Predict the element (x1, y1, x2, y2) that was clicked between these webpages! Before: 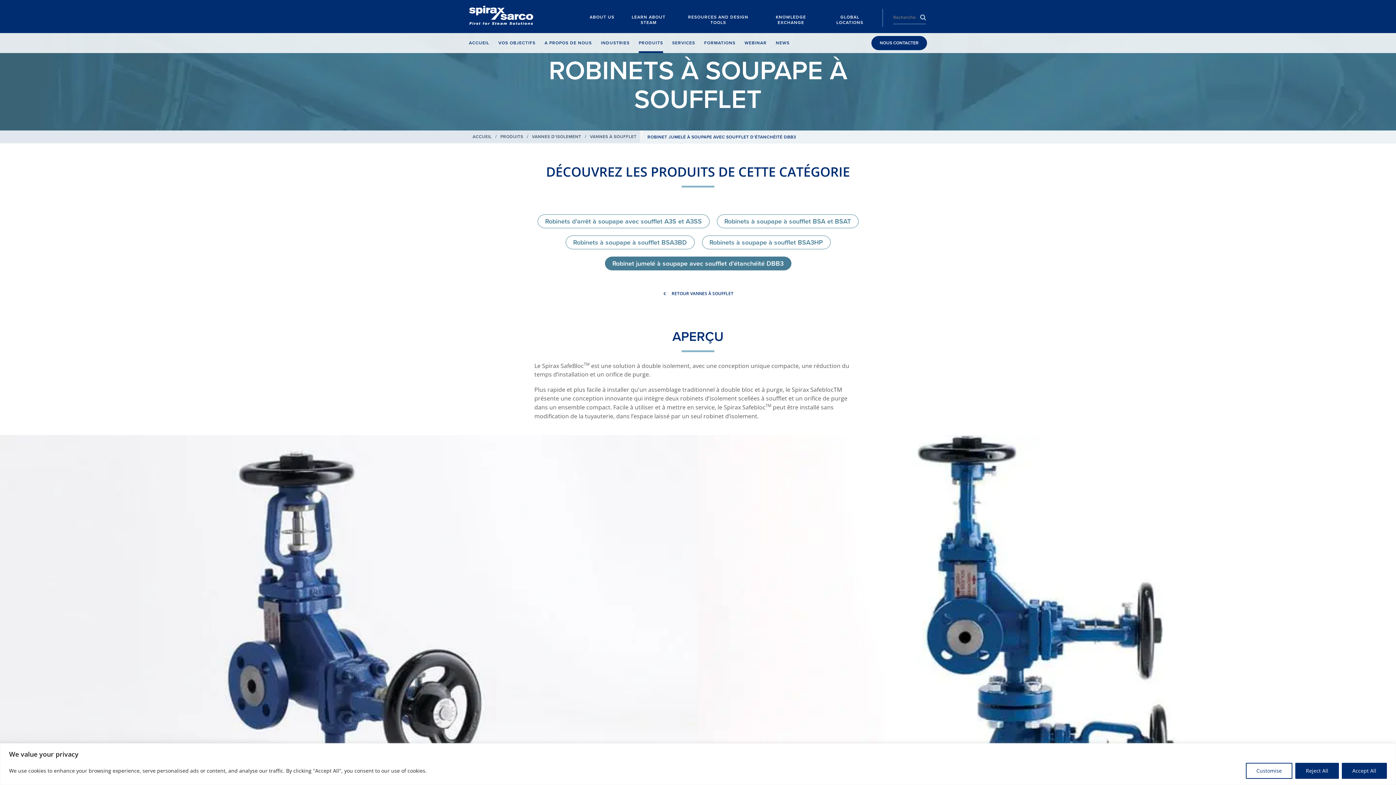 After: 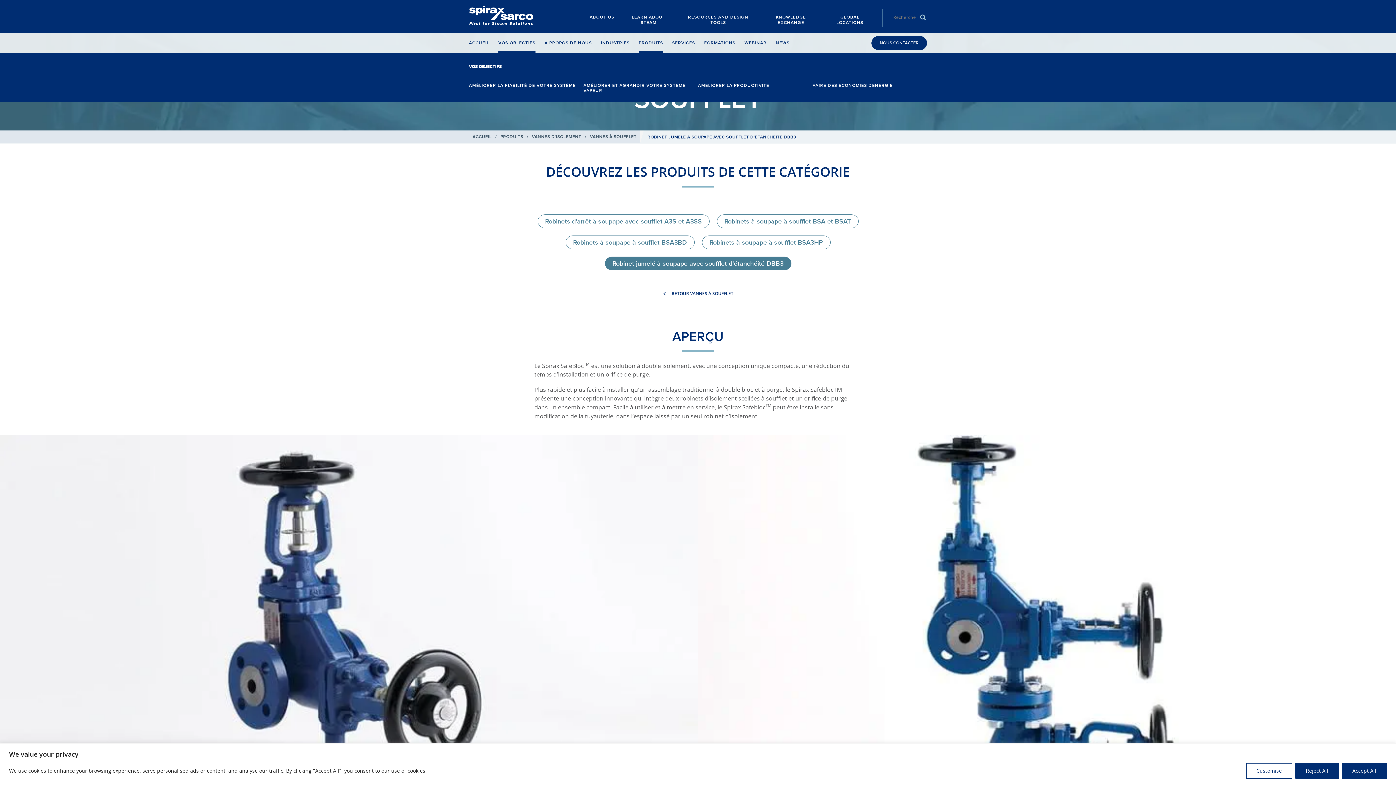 Action: label: VOS OBJECTIFS bbox: (498, 33, 535, 53)